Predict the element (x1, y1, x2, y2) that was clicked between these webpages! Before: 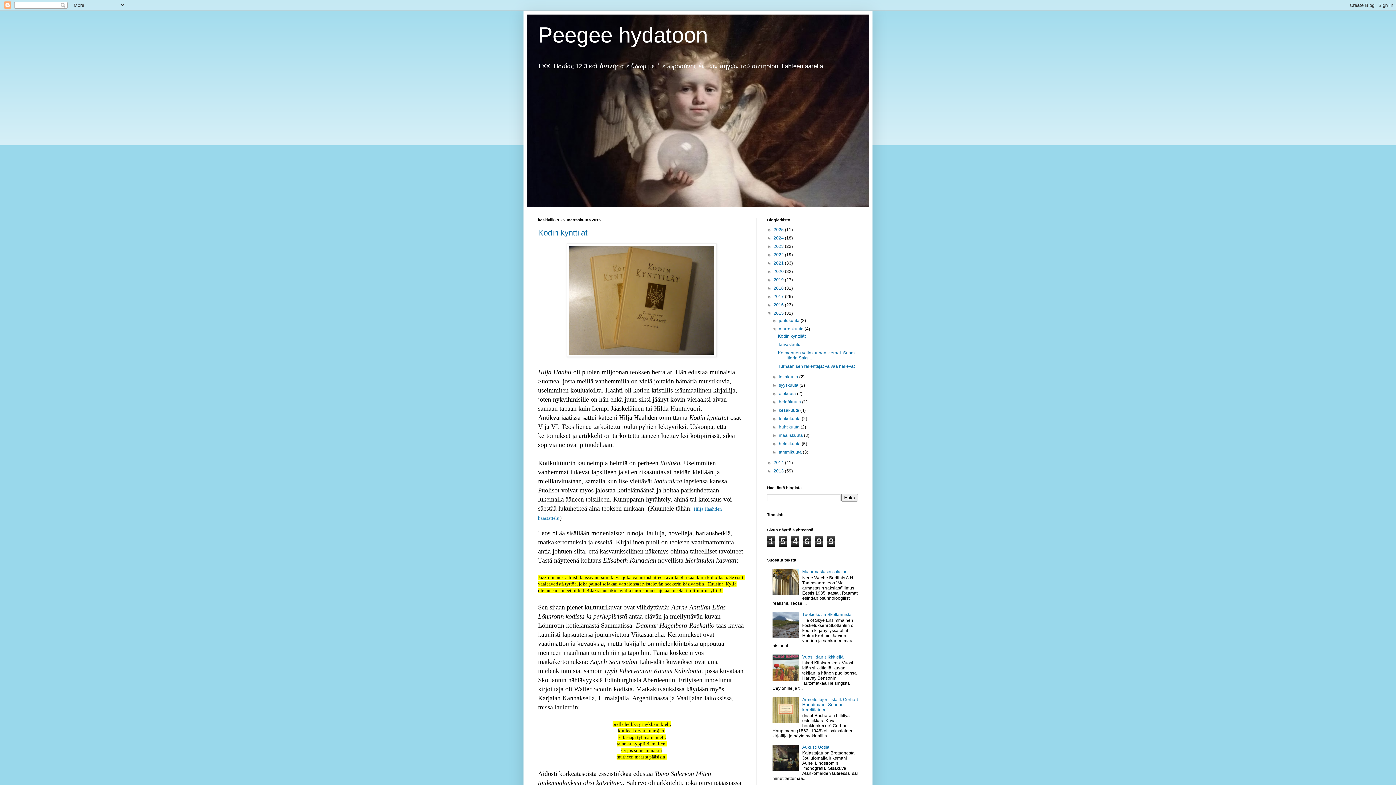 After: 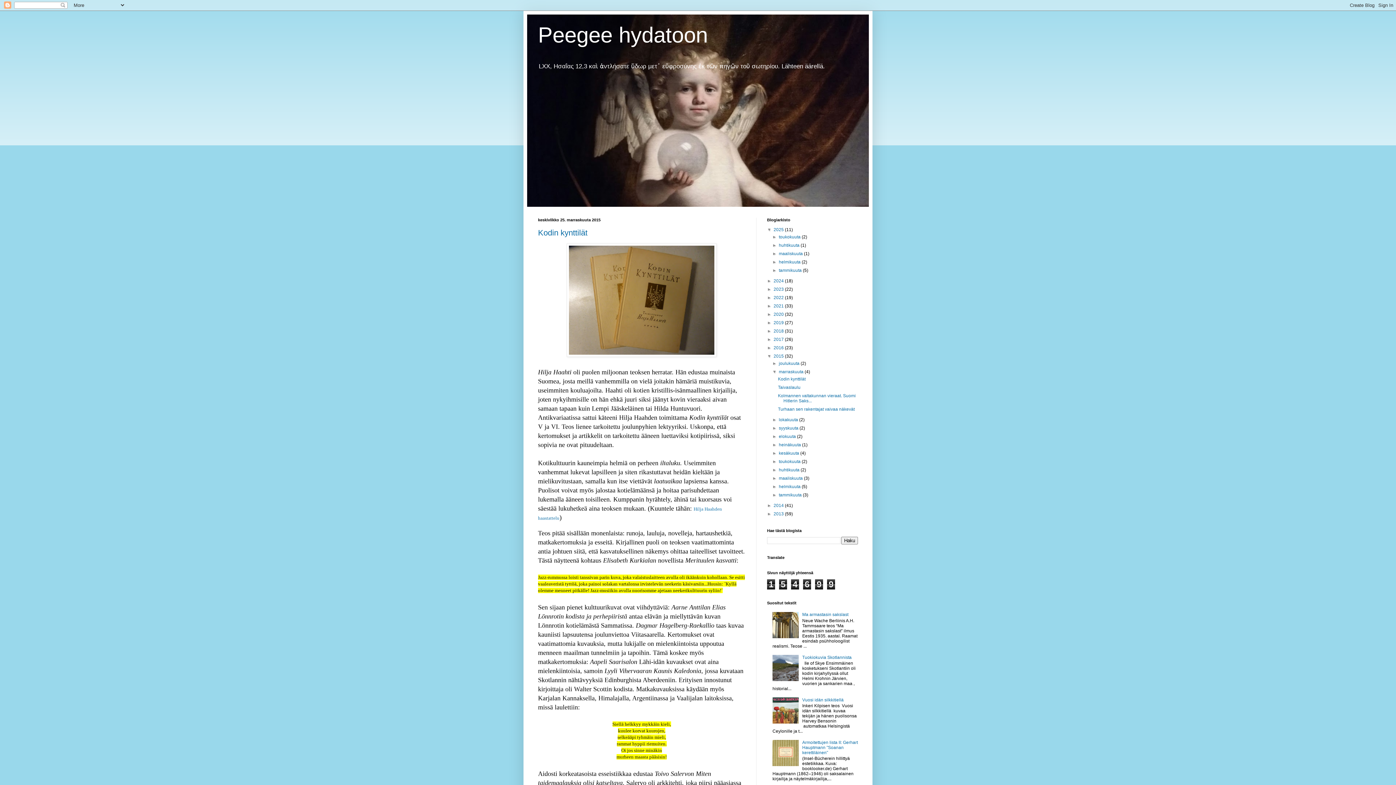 Action: bbox: (767, 227, 773, 232) label: ►  